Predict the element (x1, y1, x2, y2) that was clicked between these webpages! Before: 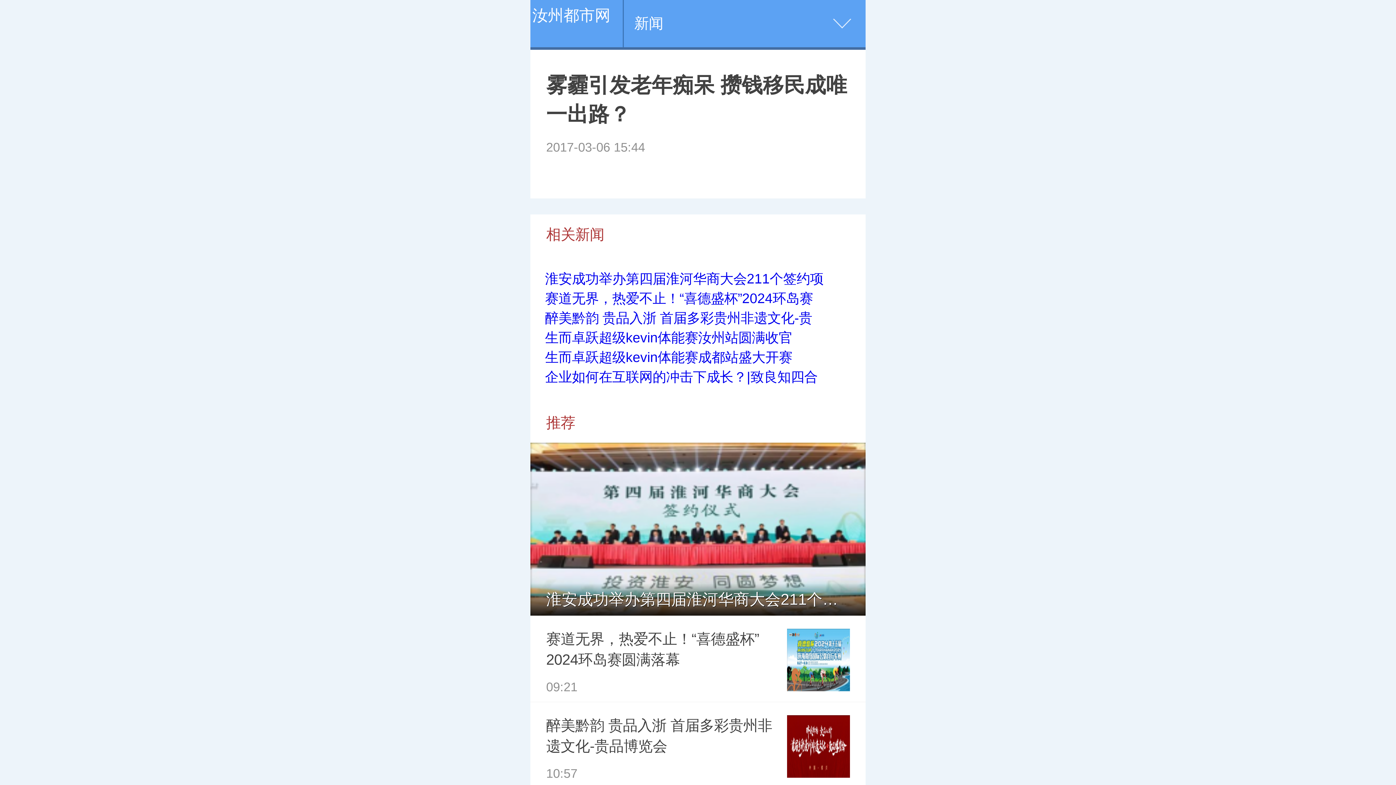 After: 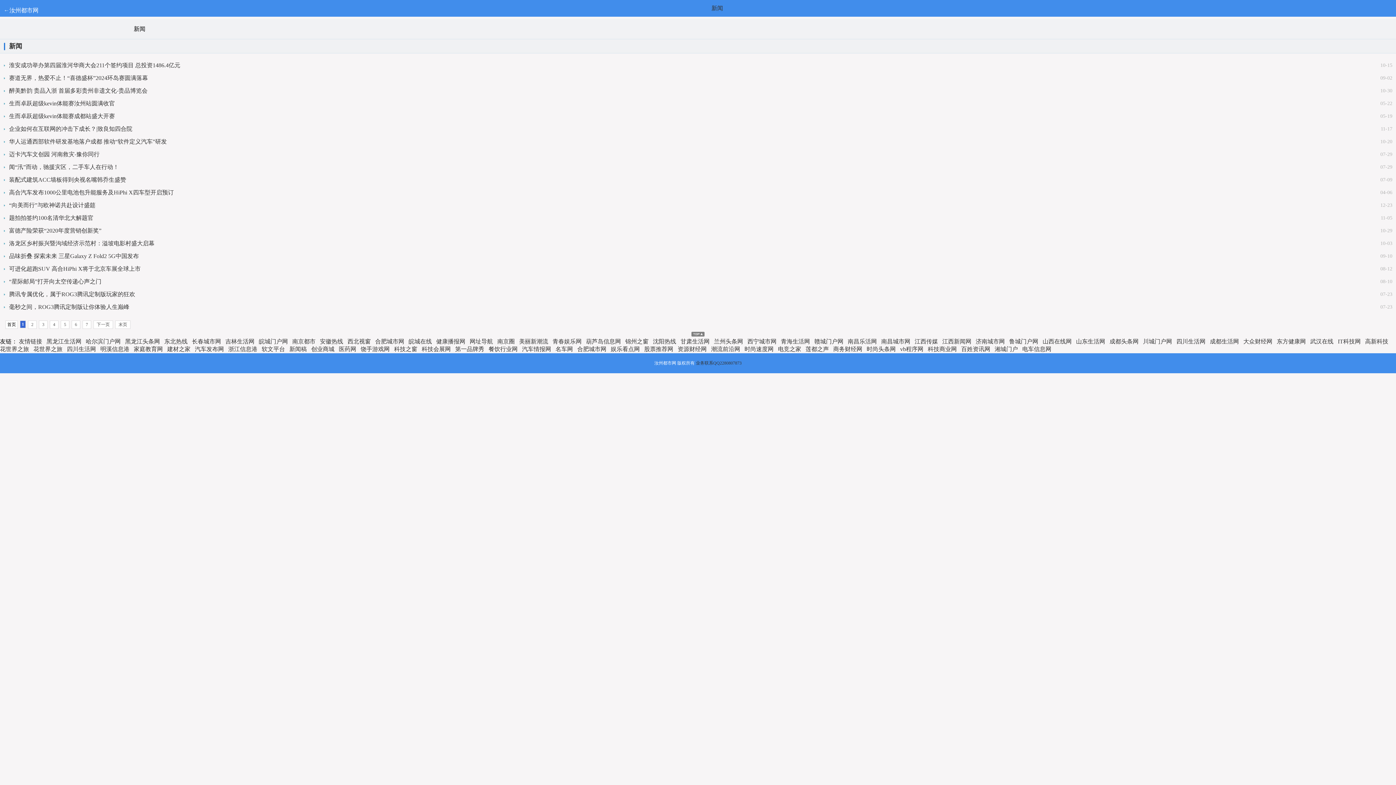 Action: bbox: (634, 0, 663, 46) label: 新闻